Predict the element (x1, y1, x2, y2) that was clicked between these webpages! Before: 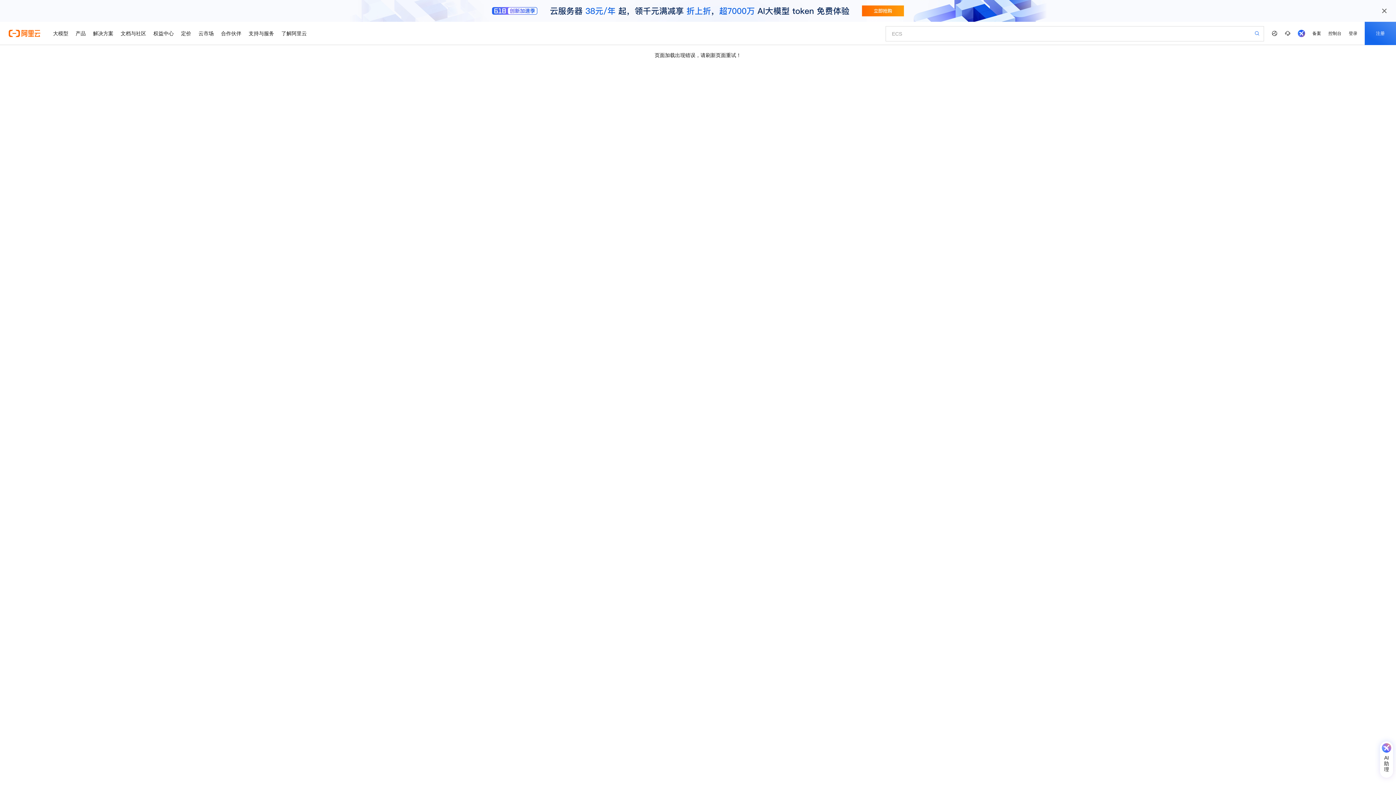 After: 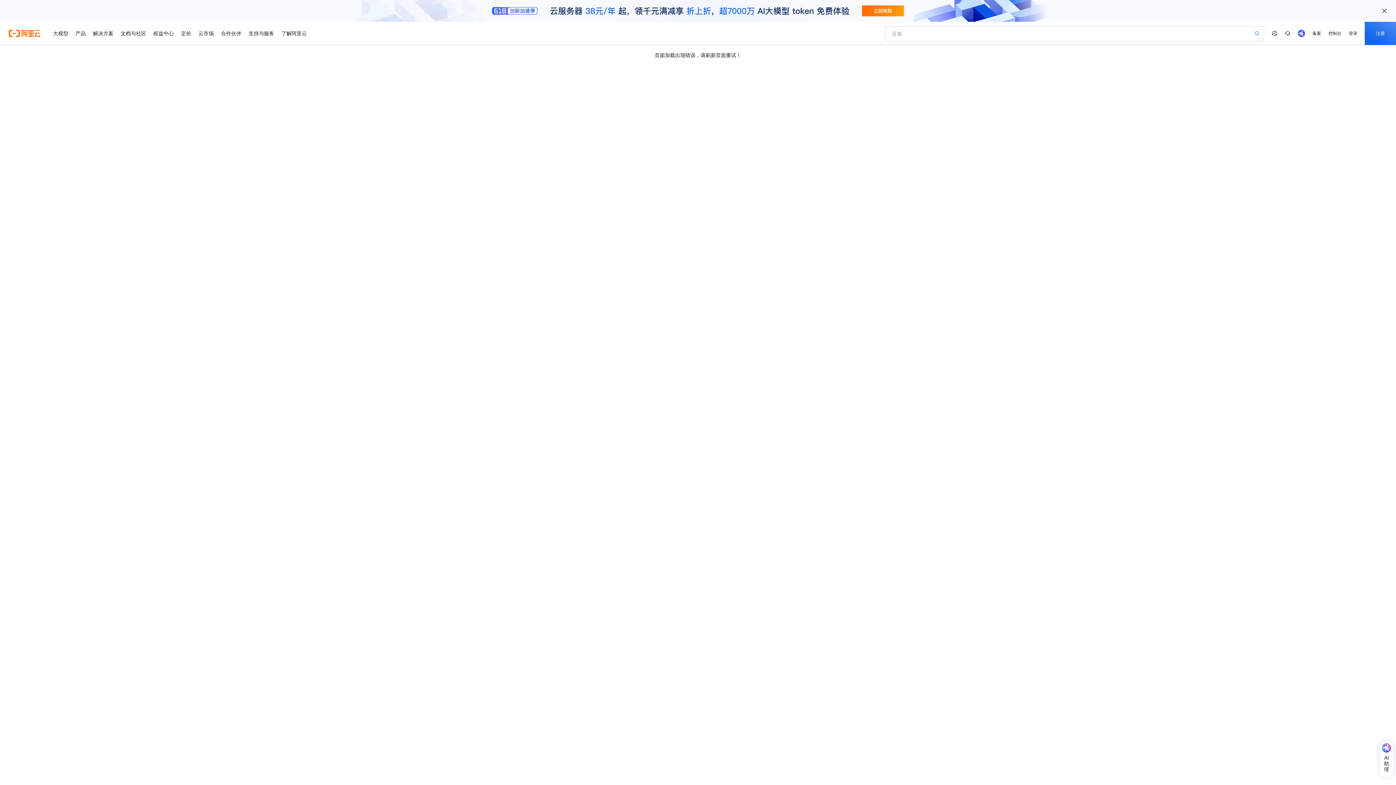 Action: bbox: (0, 0, 1396, 21)